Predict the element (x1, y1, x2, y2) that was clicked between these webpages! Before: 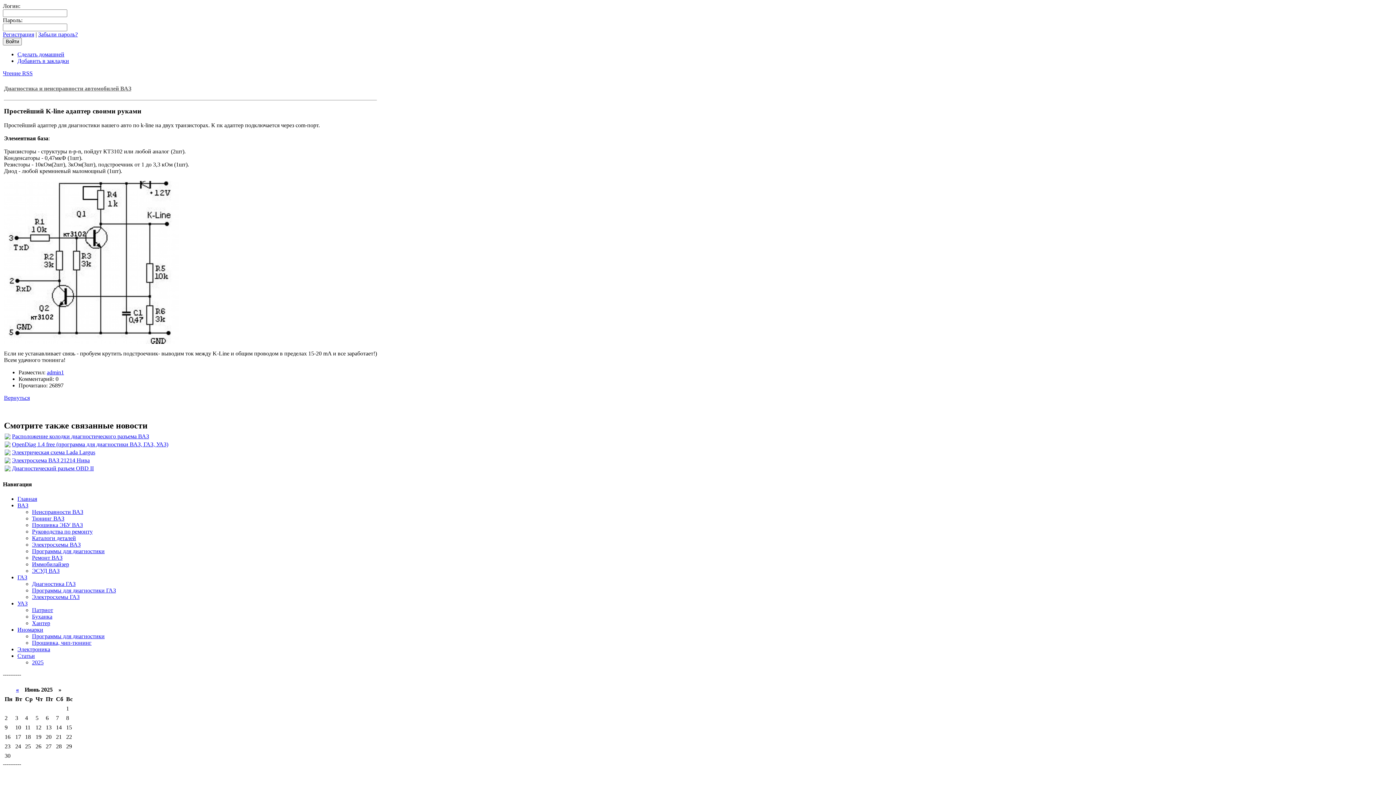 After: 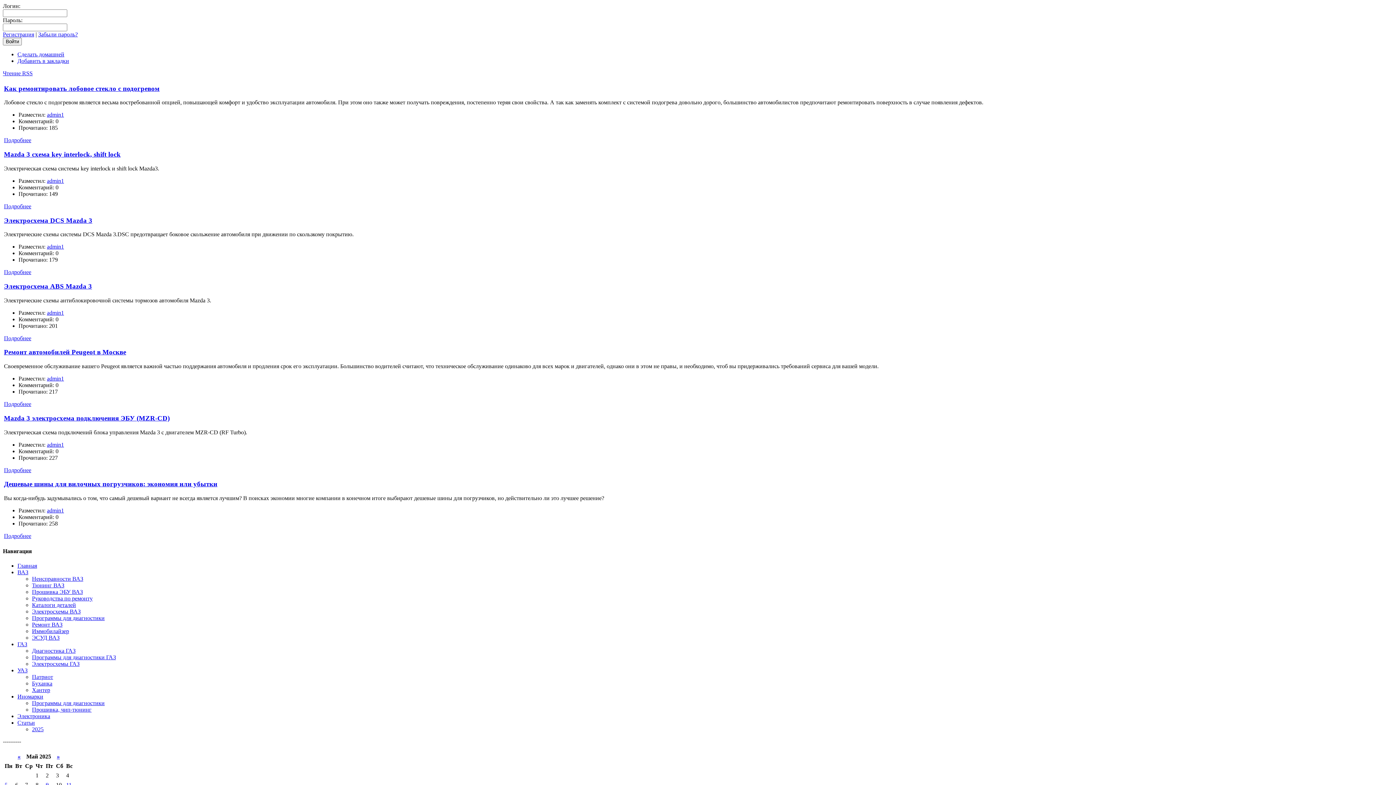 Action: bbox: (16, 686, 18, 692) label: «